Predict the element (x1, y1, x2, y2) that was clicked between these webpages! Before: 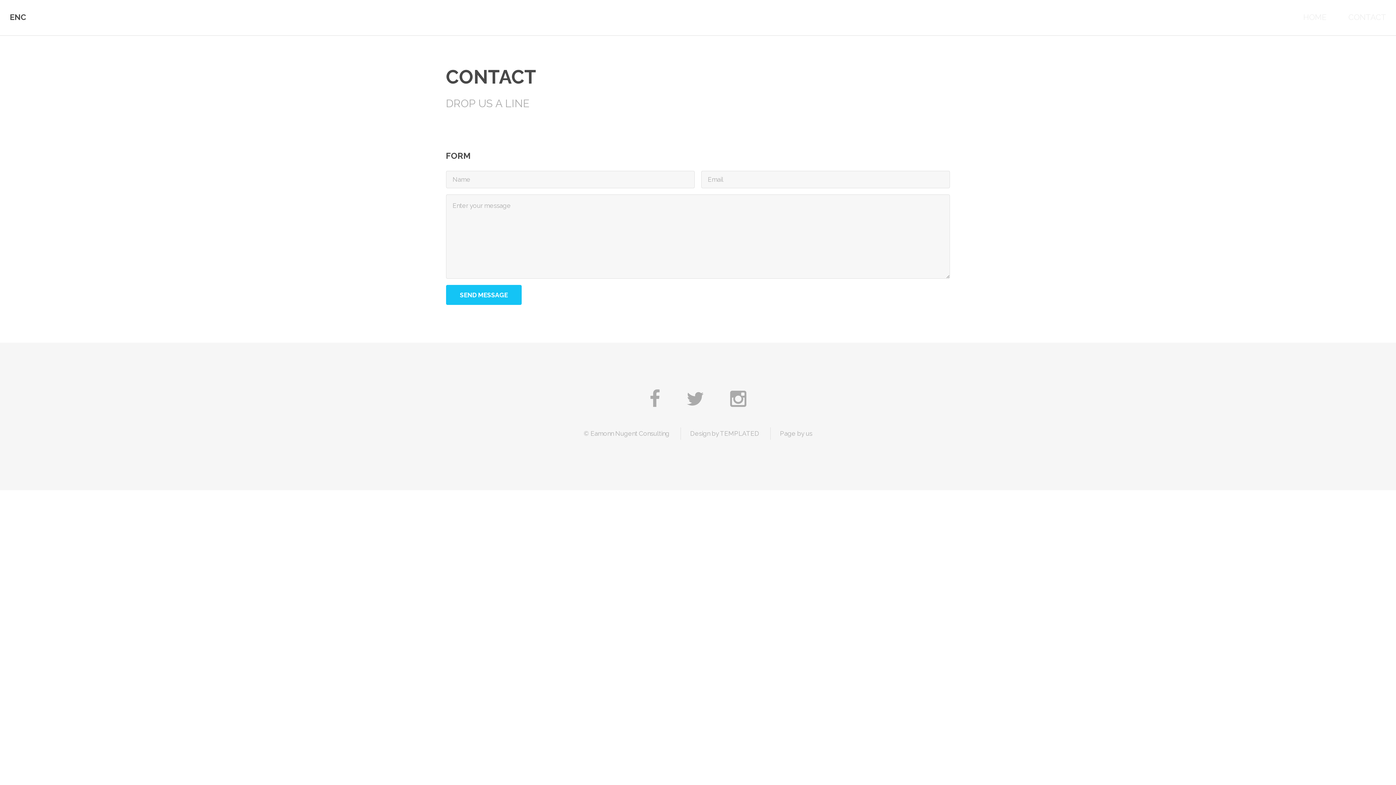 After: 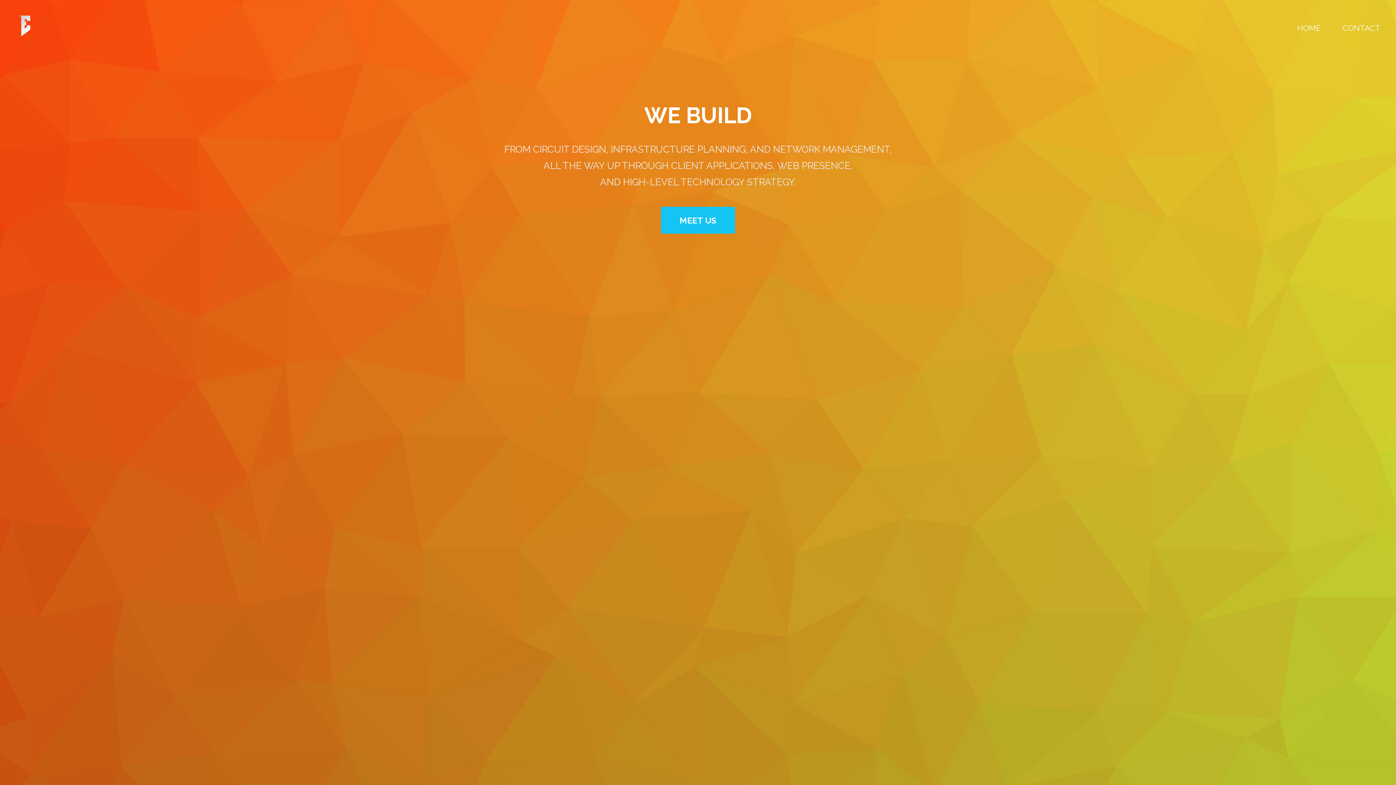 Action: label: HOME bbox: (1303, 0, 1326, 34)